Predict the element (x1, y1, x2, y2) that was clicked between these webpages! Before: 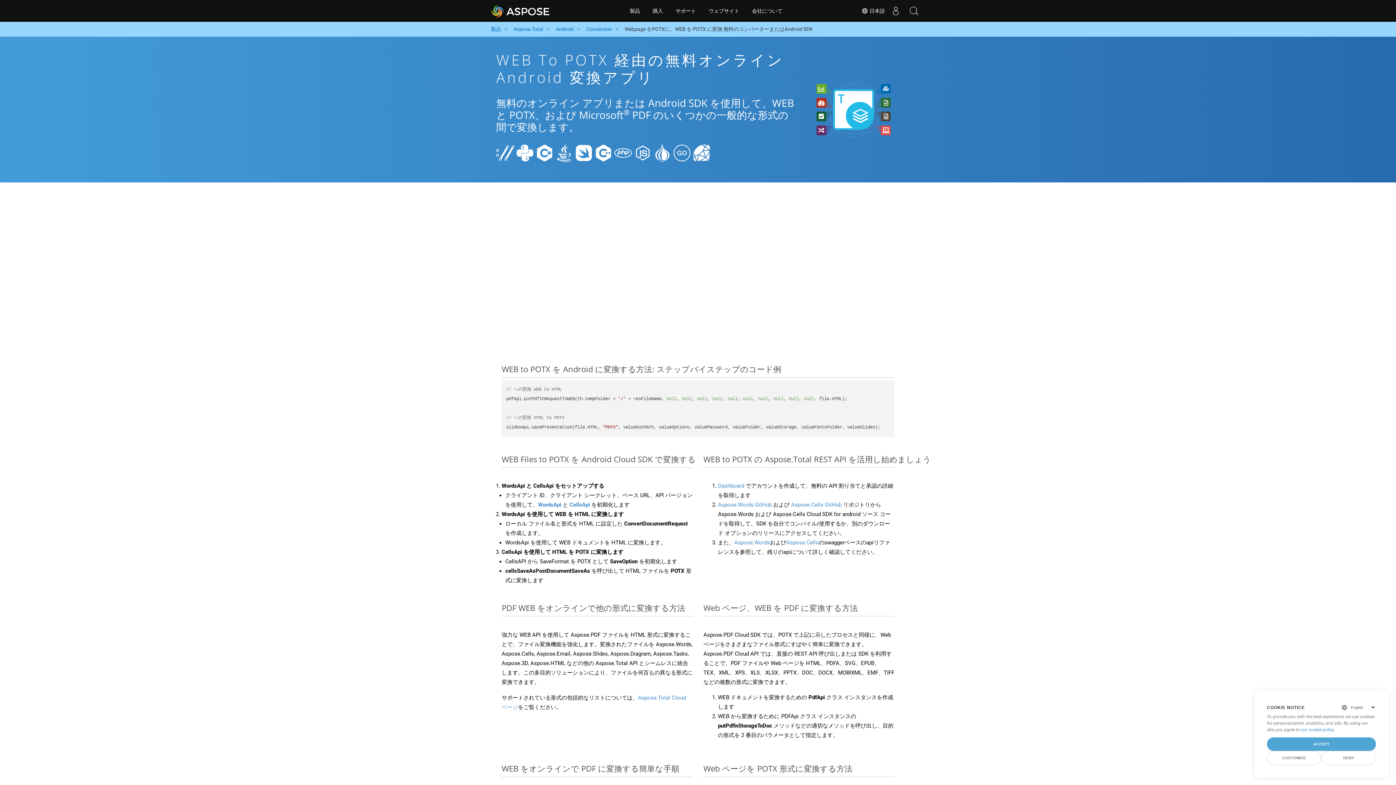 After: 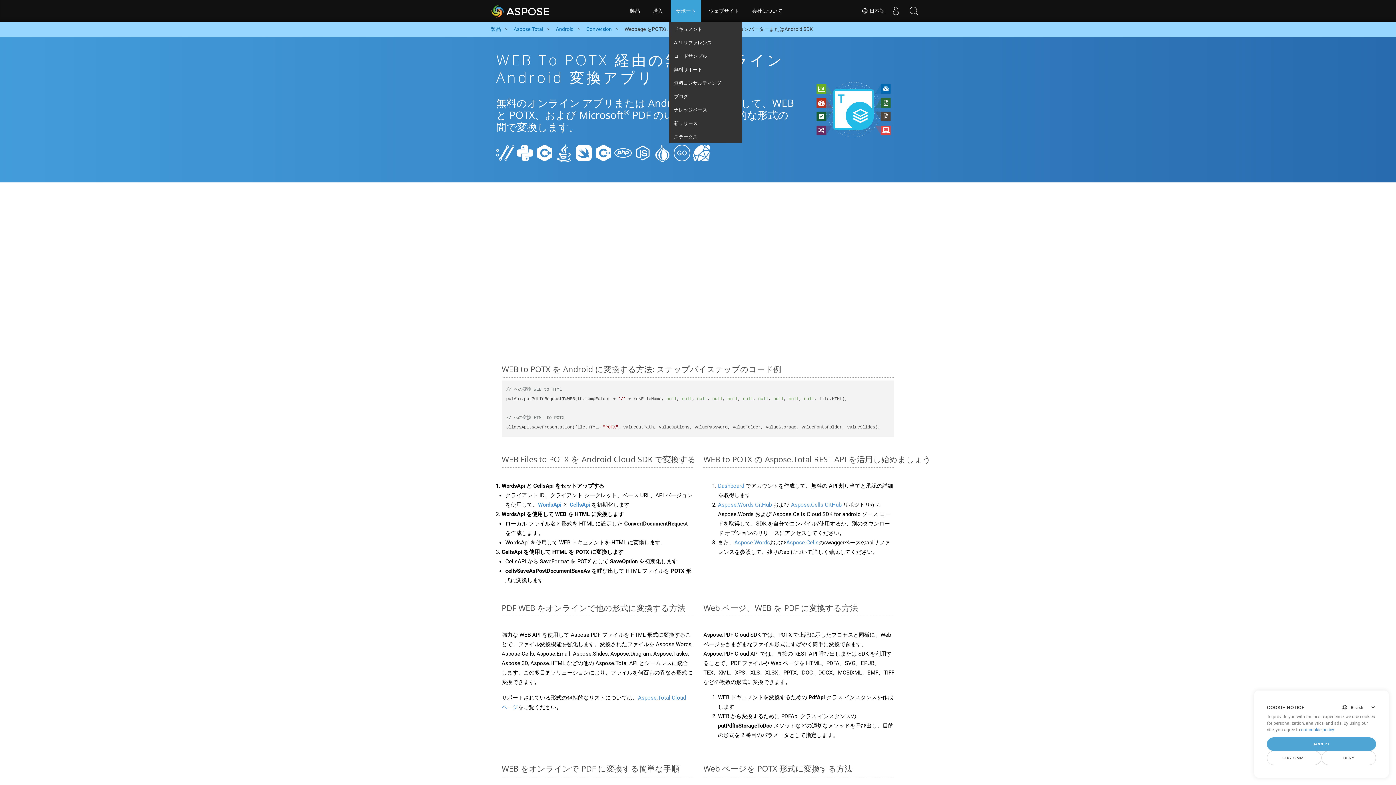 Action: bbox: (670, 0, 701, 21) label: サポート